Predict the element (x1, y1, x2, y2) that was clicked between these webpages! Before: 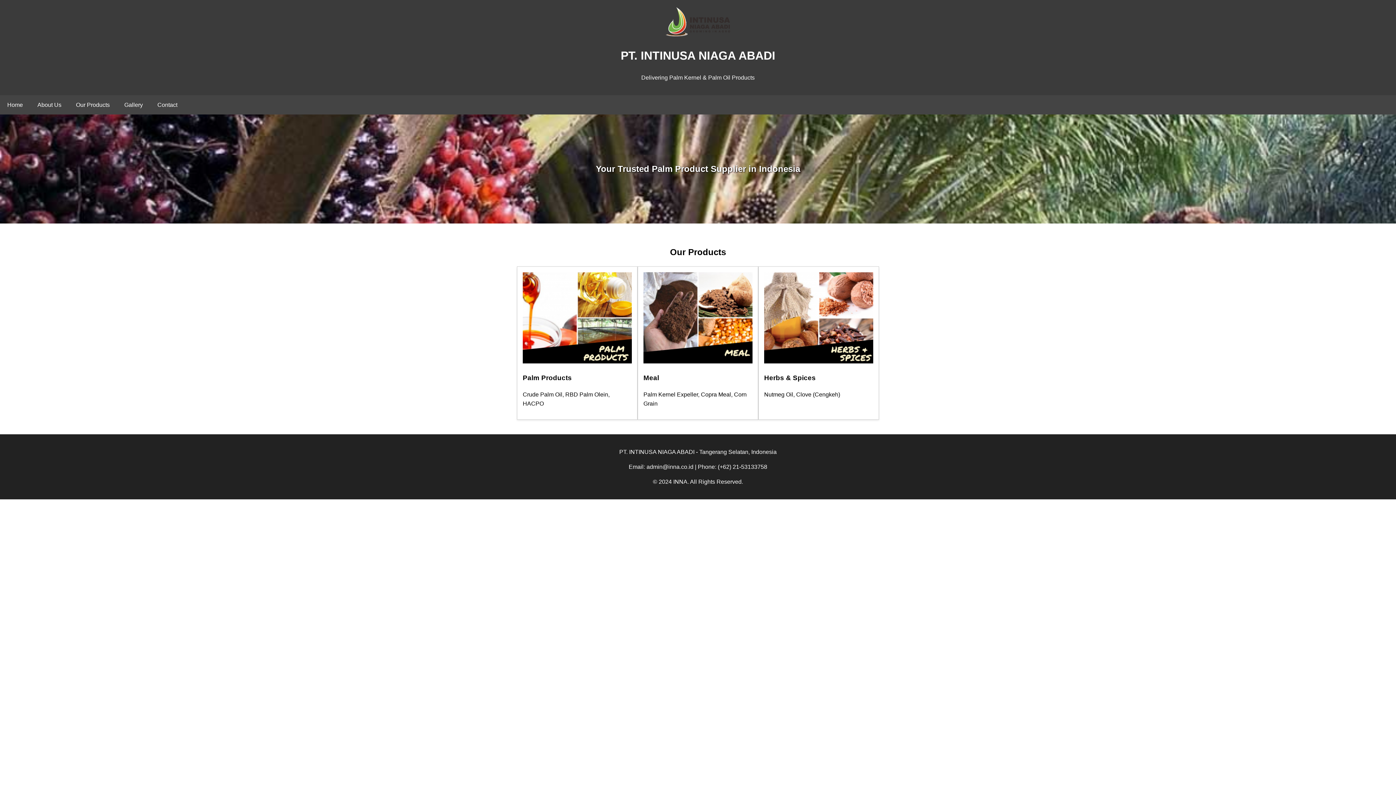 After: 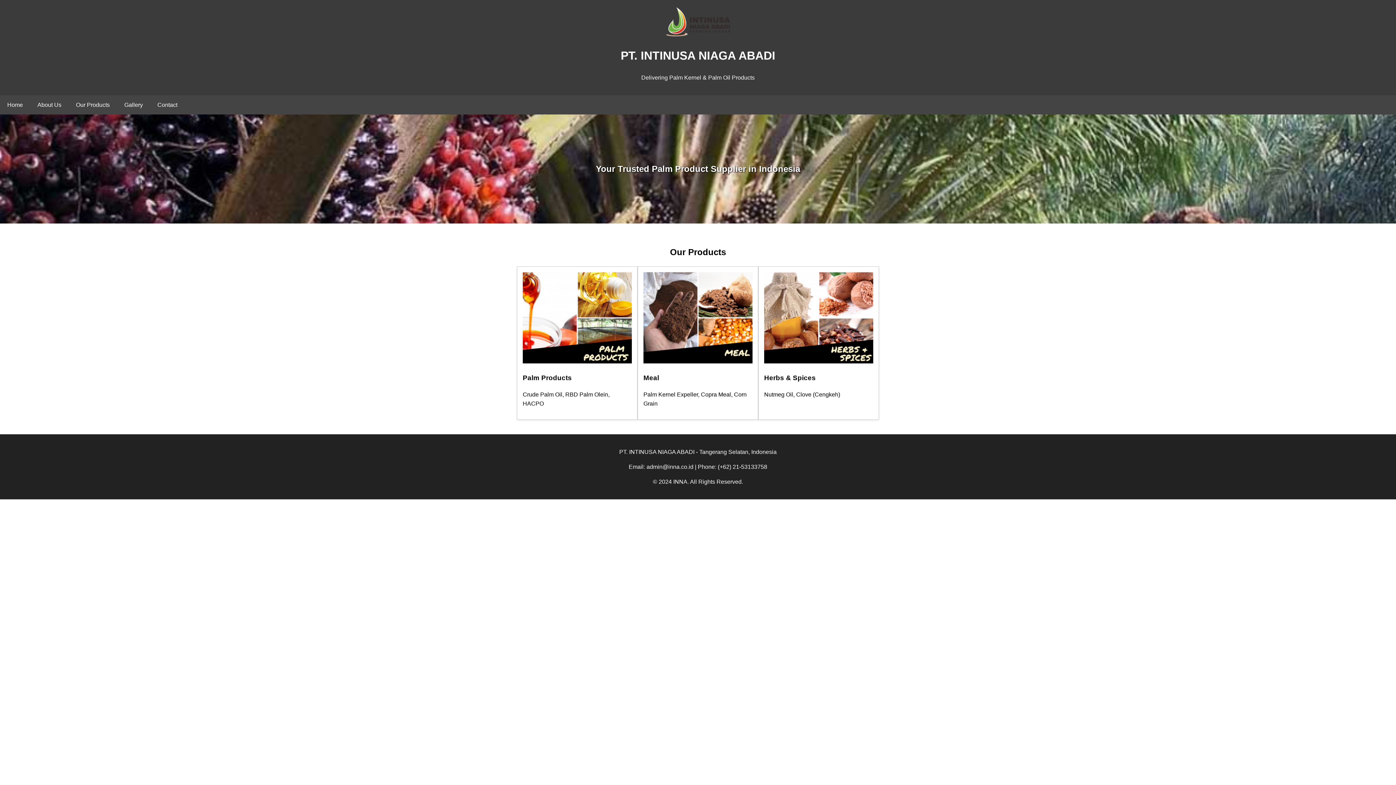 Action: label: Gallery bbox: (117, 95, 150, 114)